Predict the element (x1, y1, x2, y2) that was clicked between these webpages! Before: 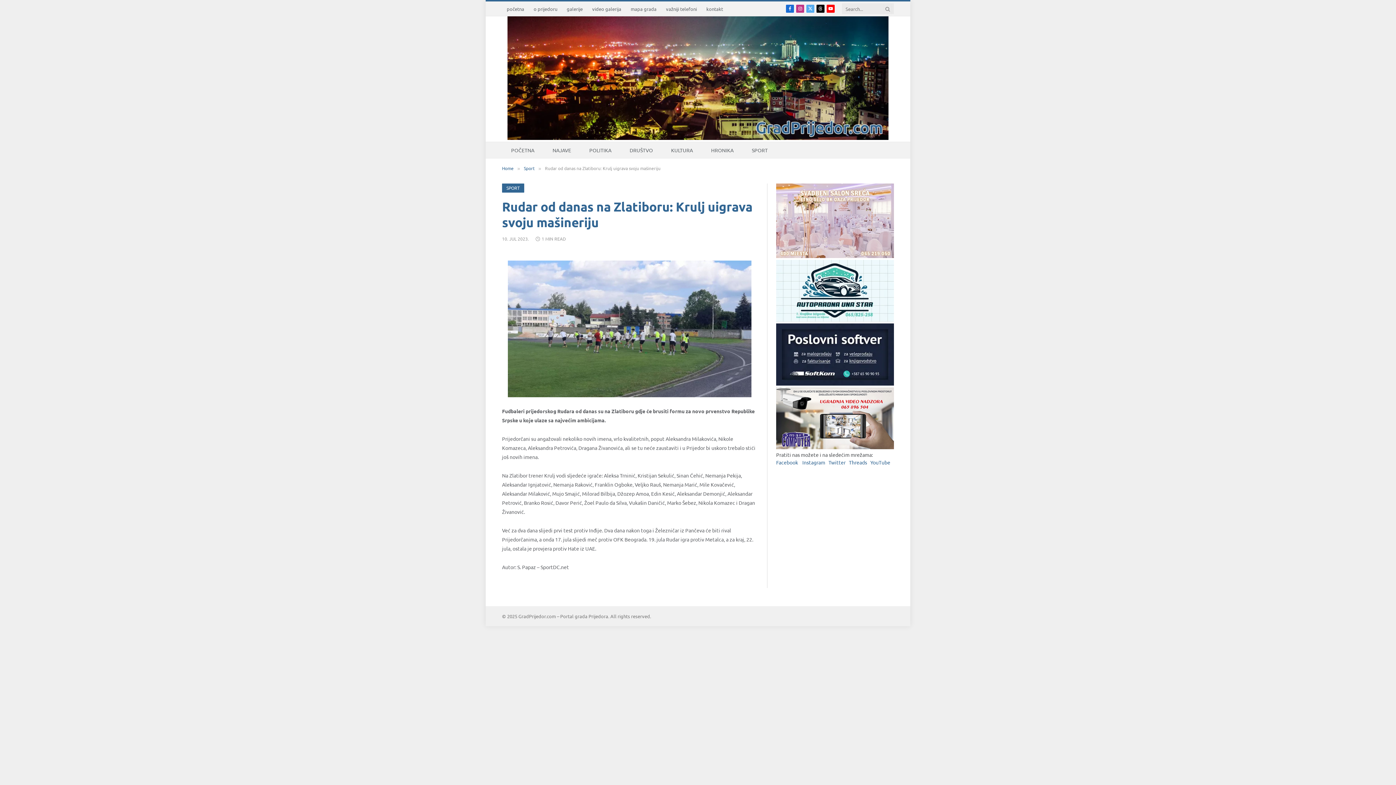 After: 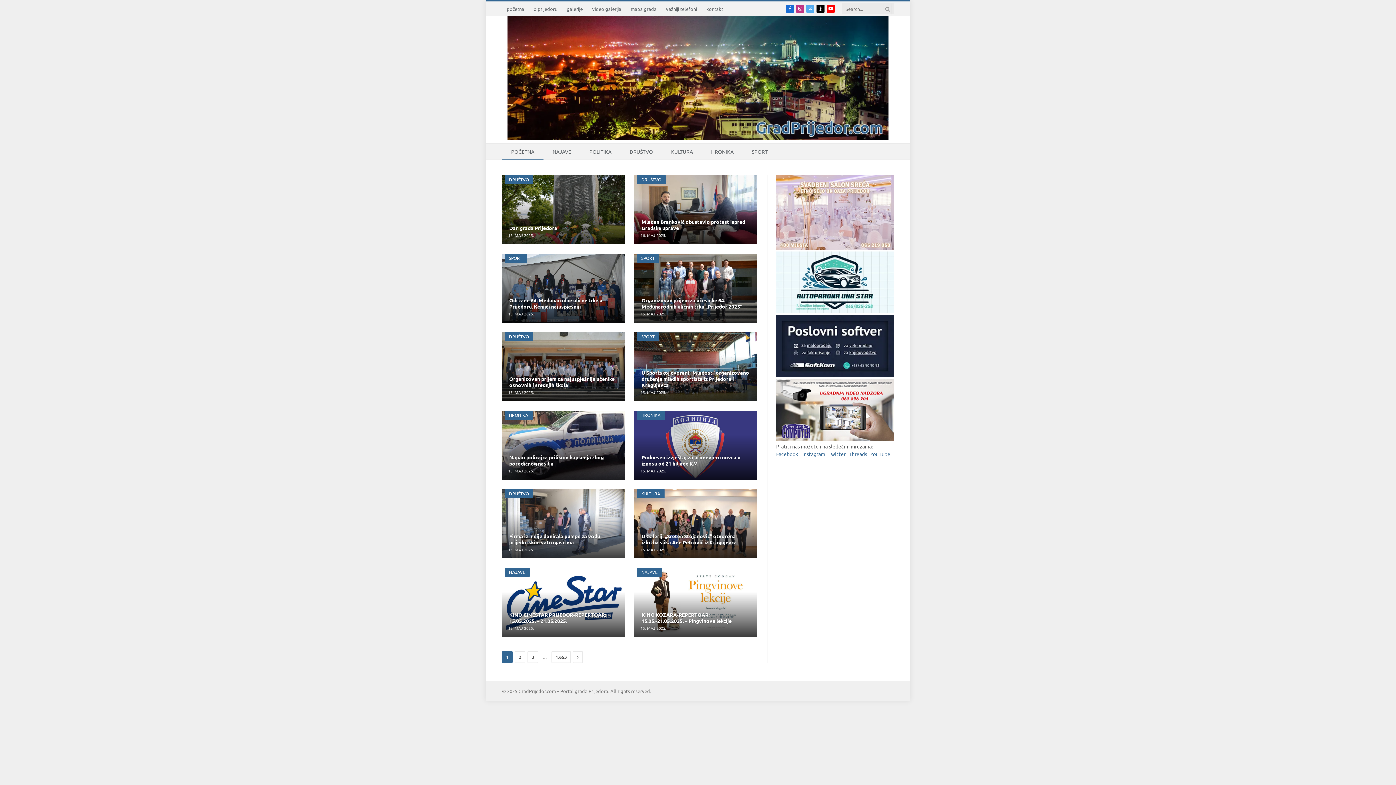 Action: bbox: (502, 165, 513, 171) label: Home